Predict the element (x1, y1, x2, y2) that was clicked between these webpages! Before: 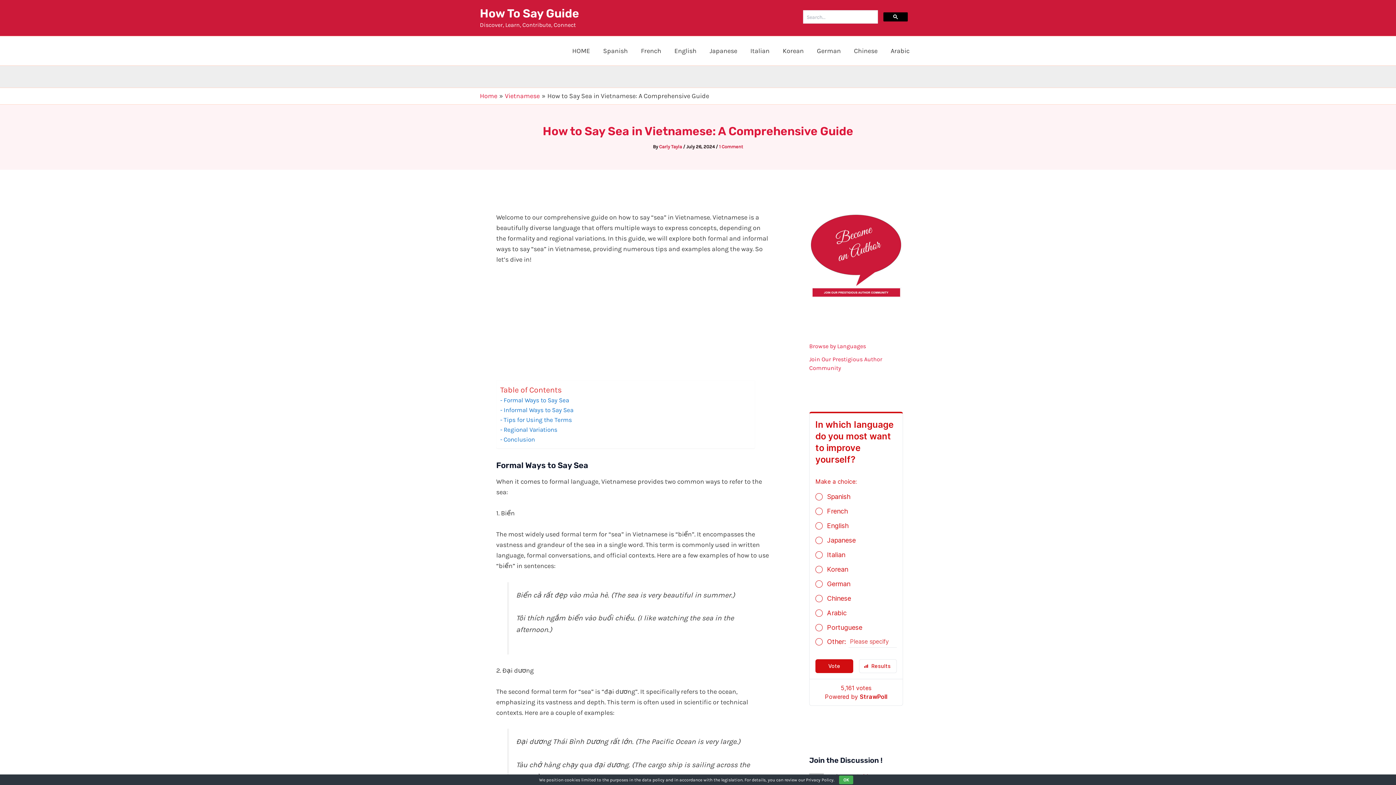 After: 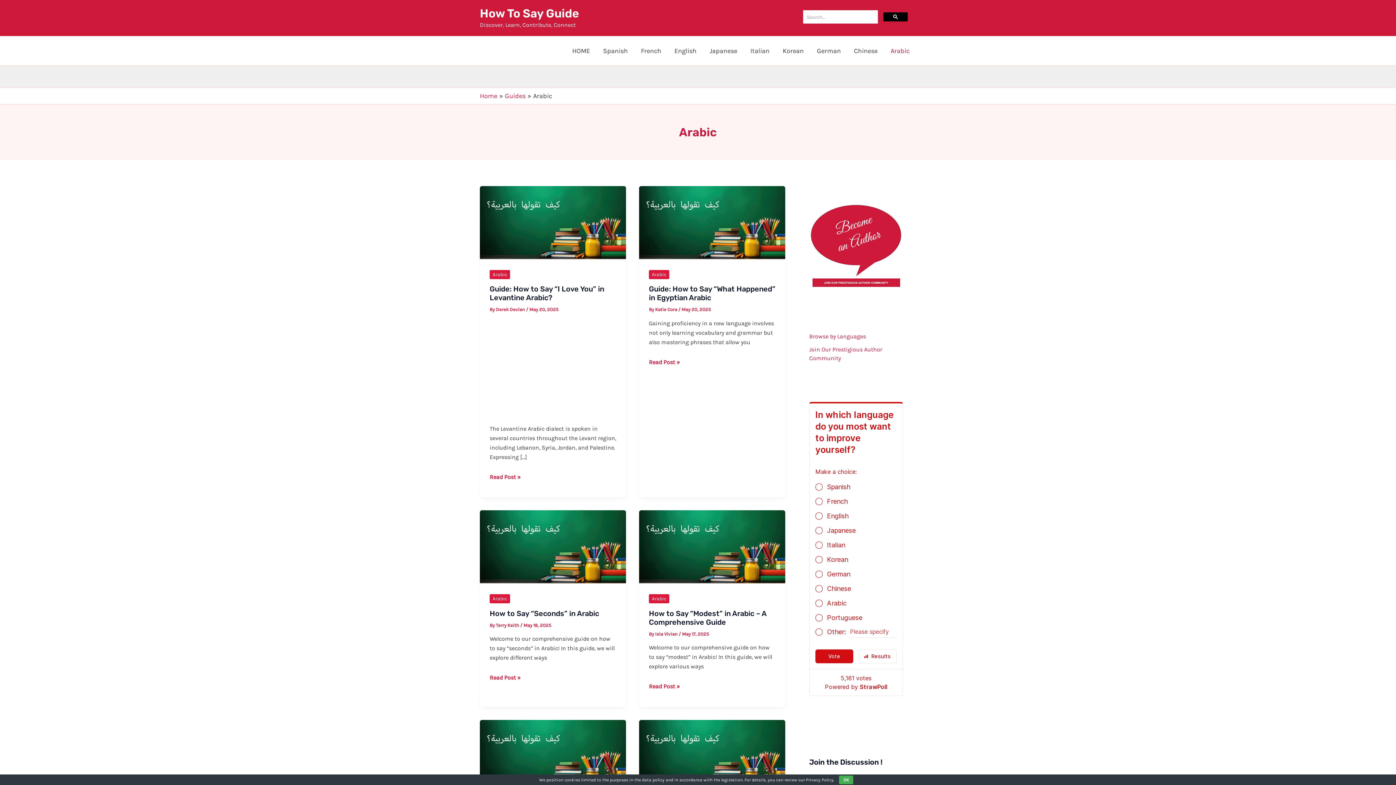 Action: bbox: (884, 36, 916, 65) label: Arabic